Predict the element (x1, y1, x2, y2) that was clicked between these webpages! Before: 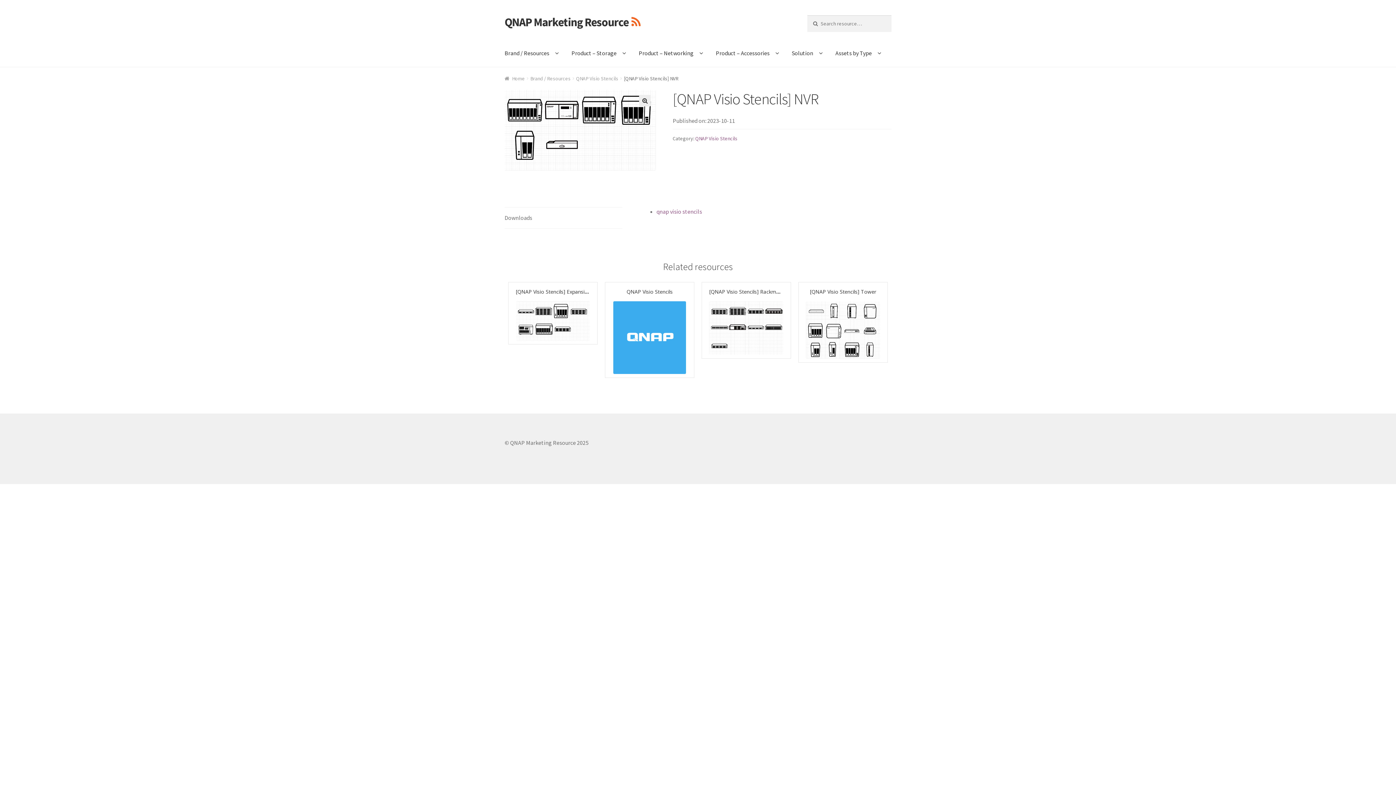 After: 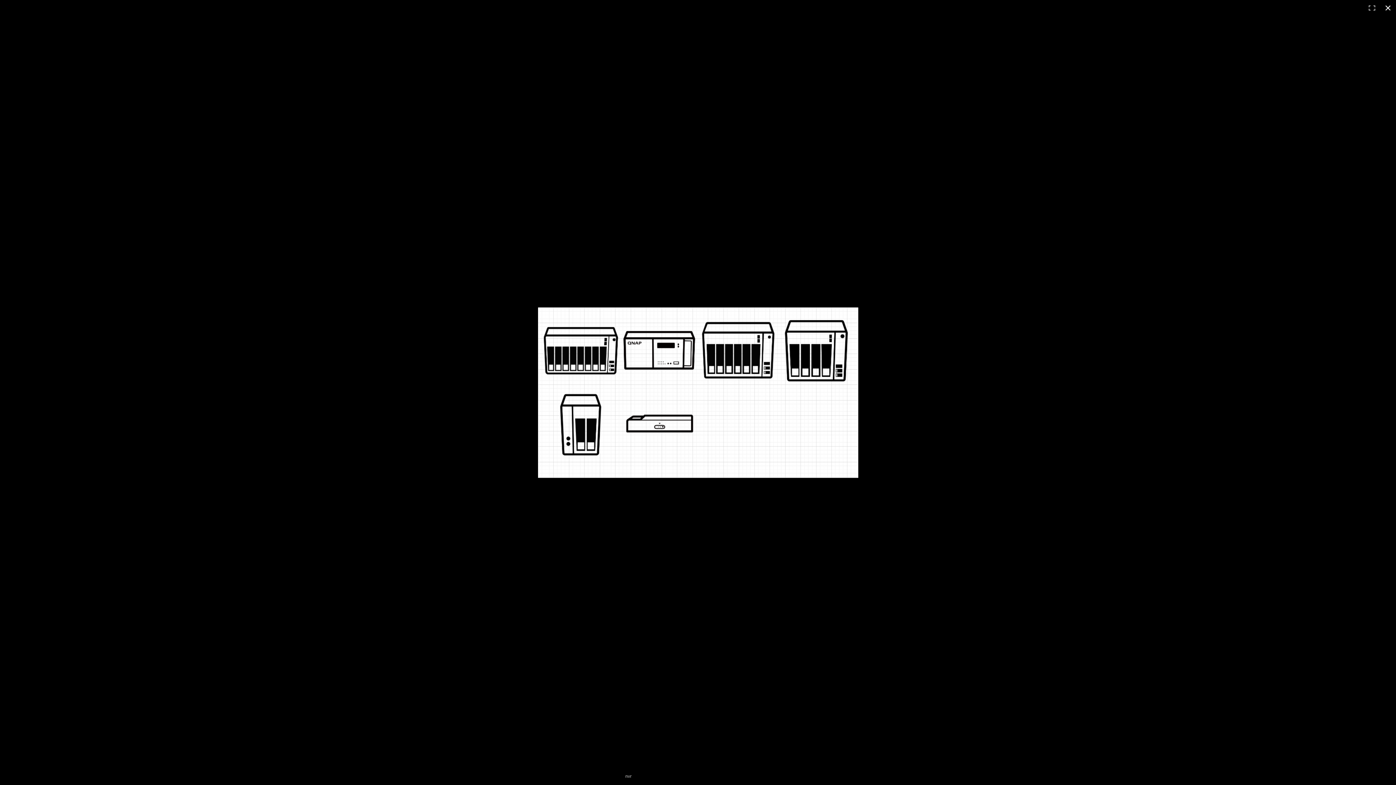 Action: bbox: (639, 94, 651, 106) label: 🔍